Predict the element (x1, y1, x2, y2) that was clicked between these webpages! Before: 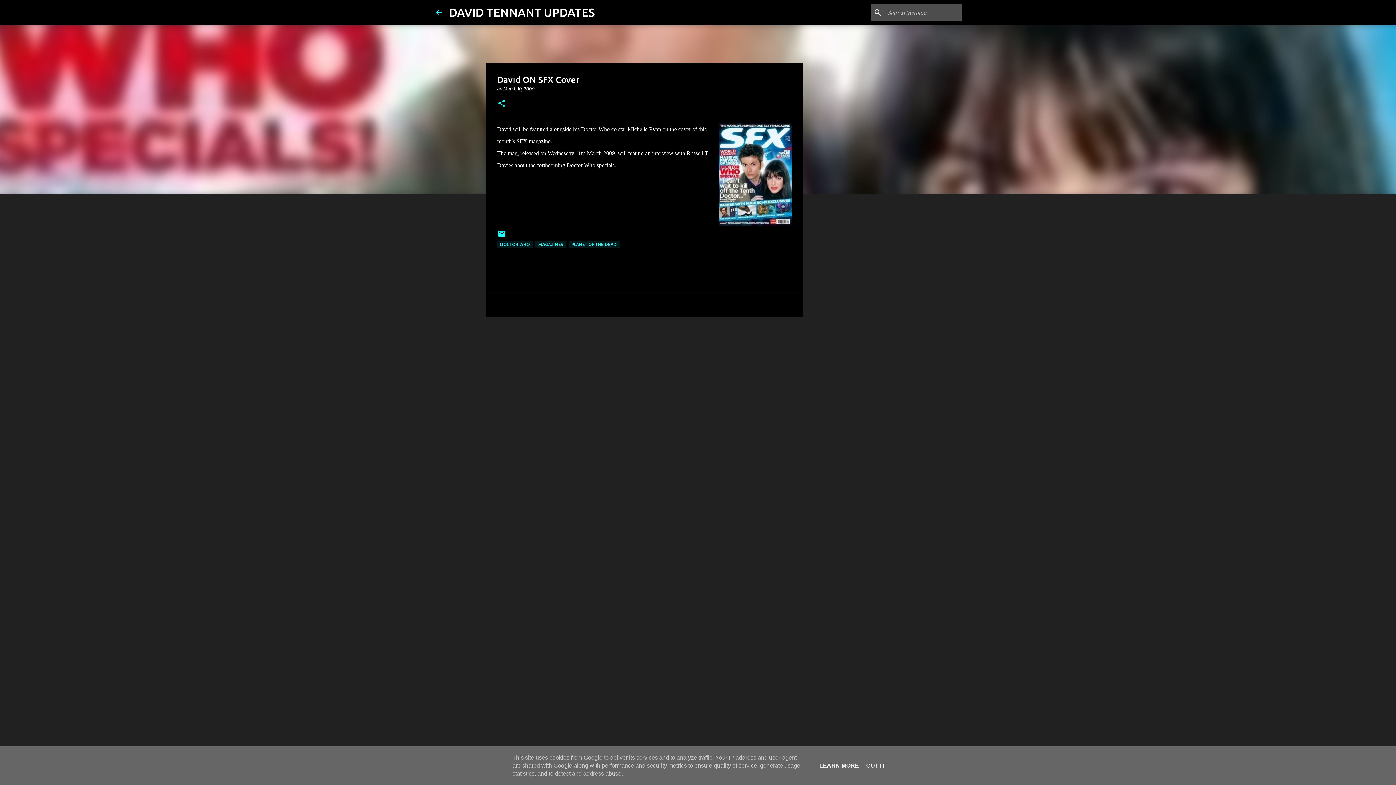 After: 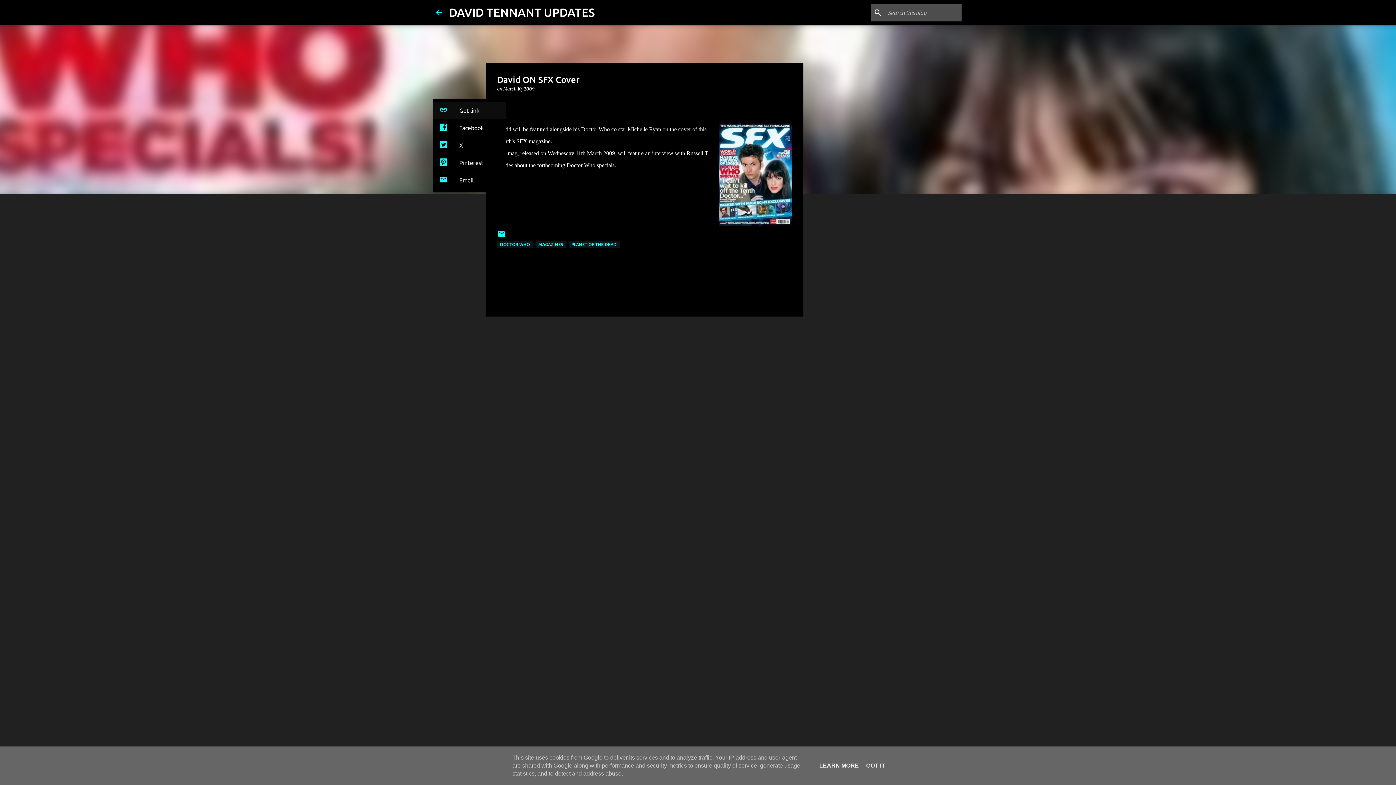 Action: label: Share bbox: (497, 98, 506, 108)